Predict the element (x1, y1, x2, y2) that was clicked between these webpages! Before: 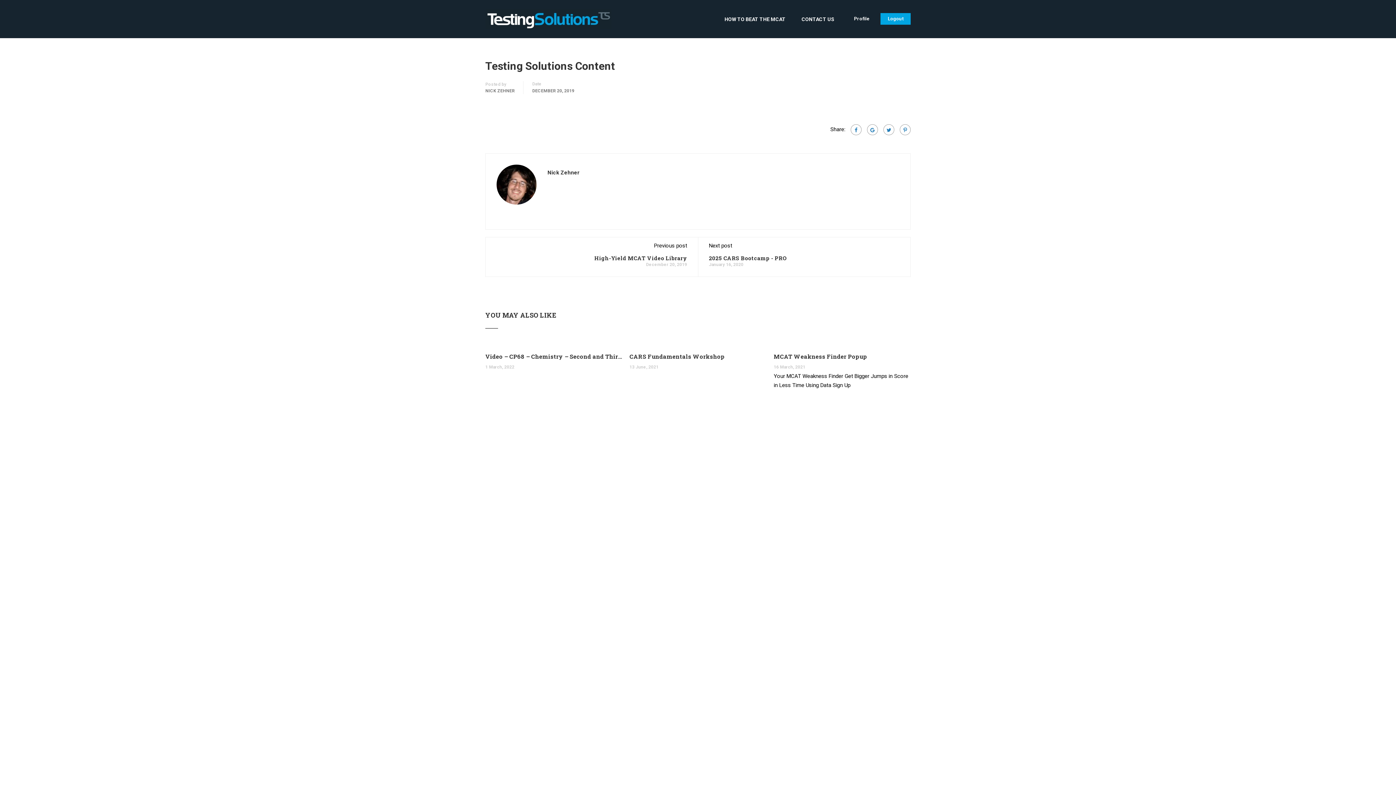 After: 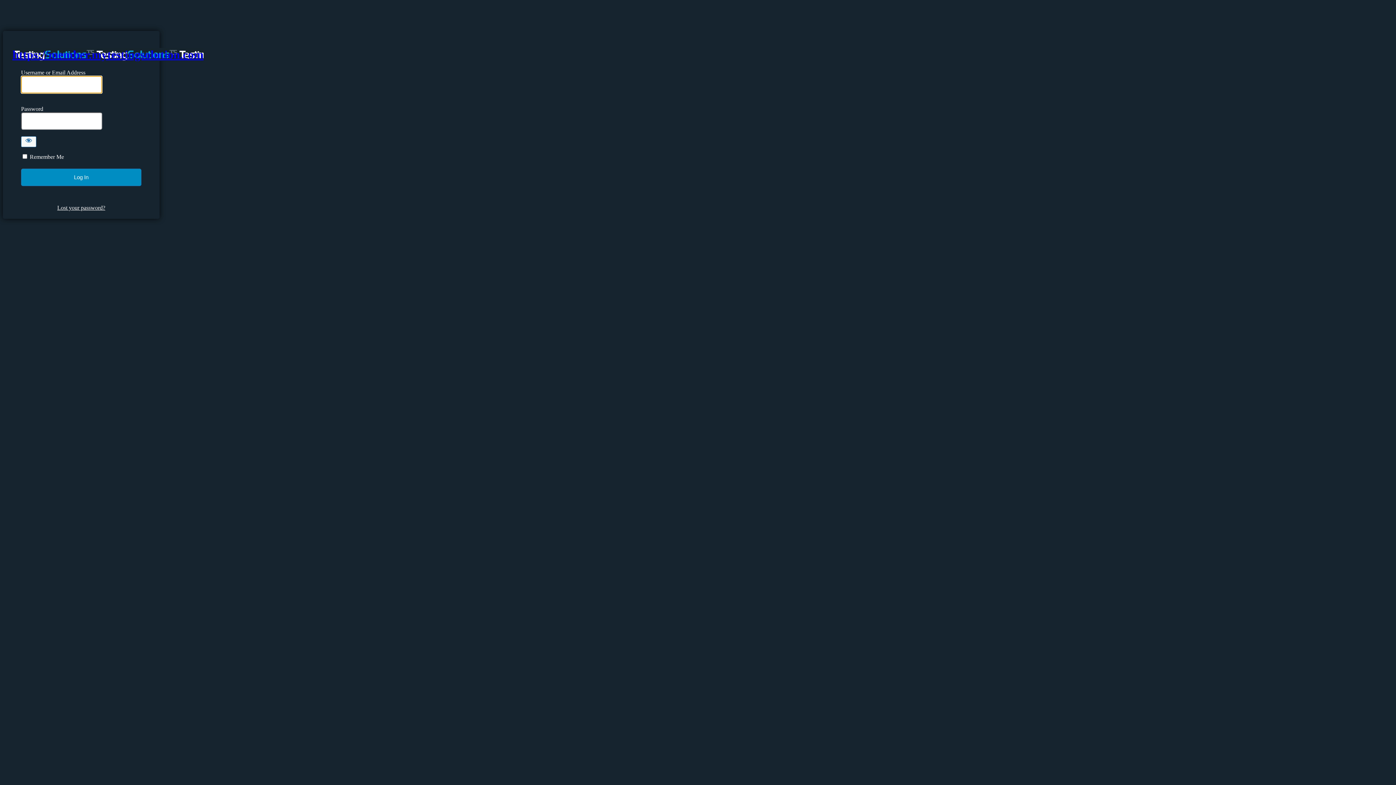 Action: bbox: (485, 9, 611, 36)